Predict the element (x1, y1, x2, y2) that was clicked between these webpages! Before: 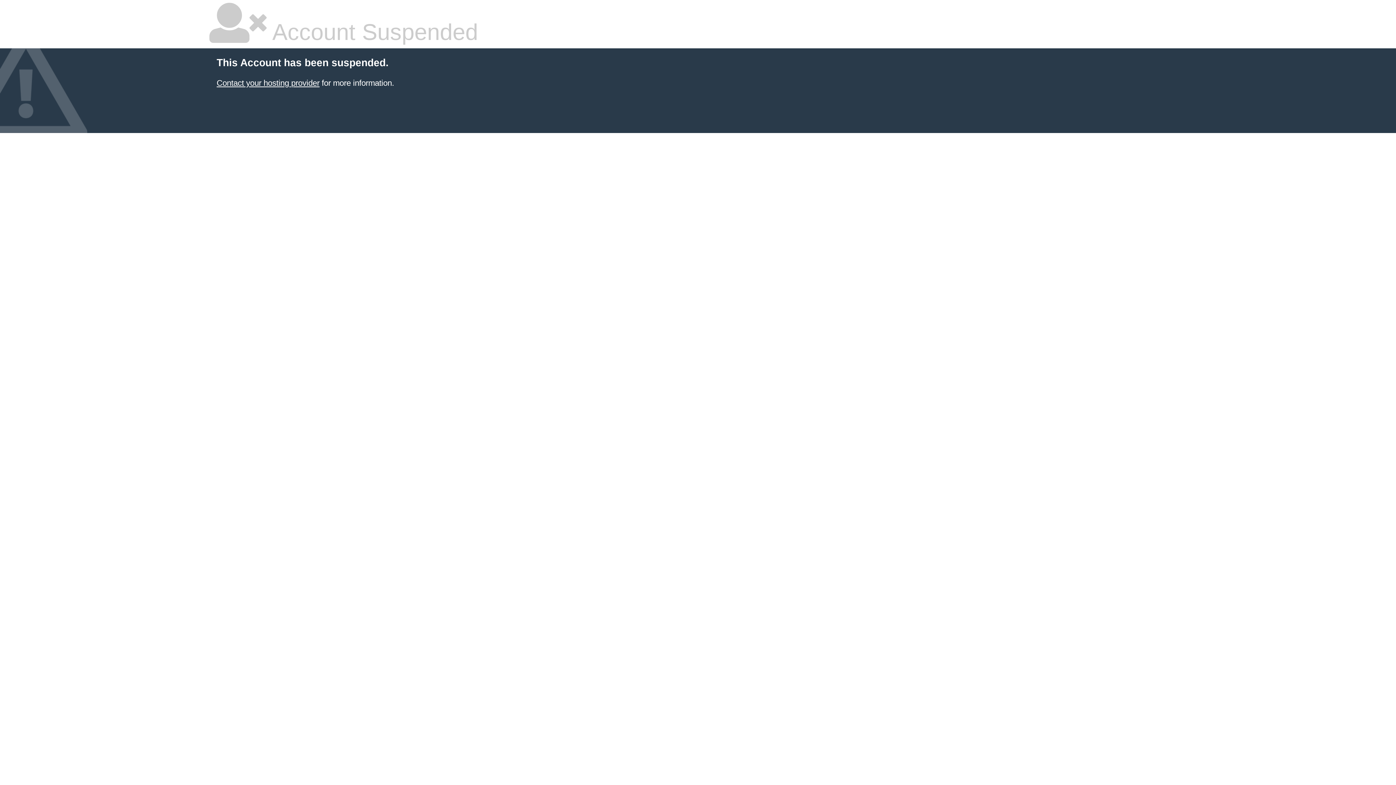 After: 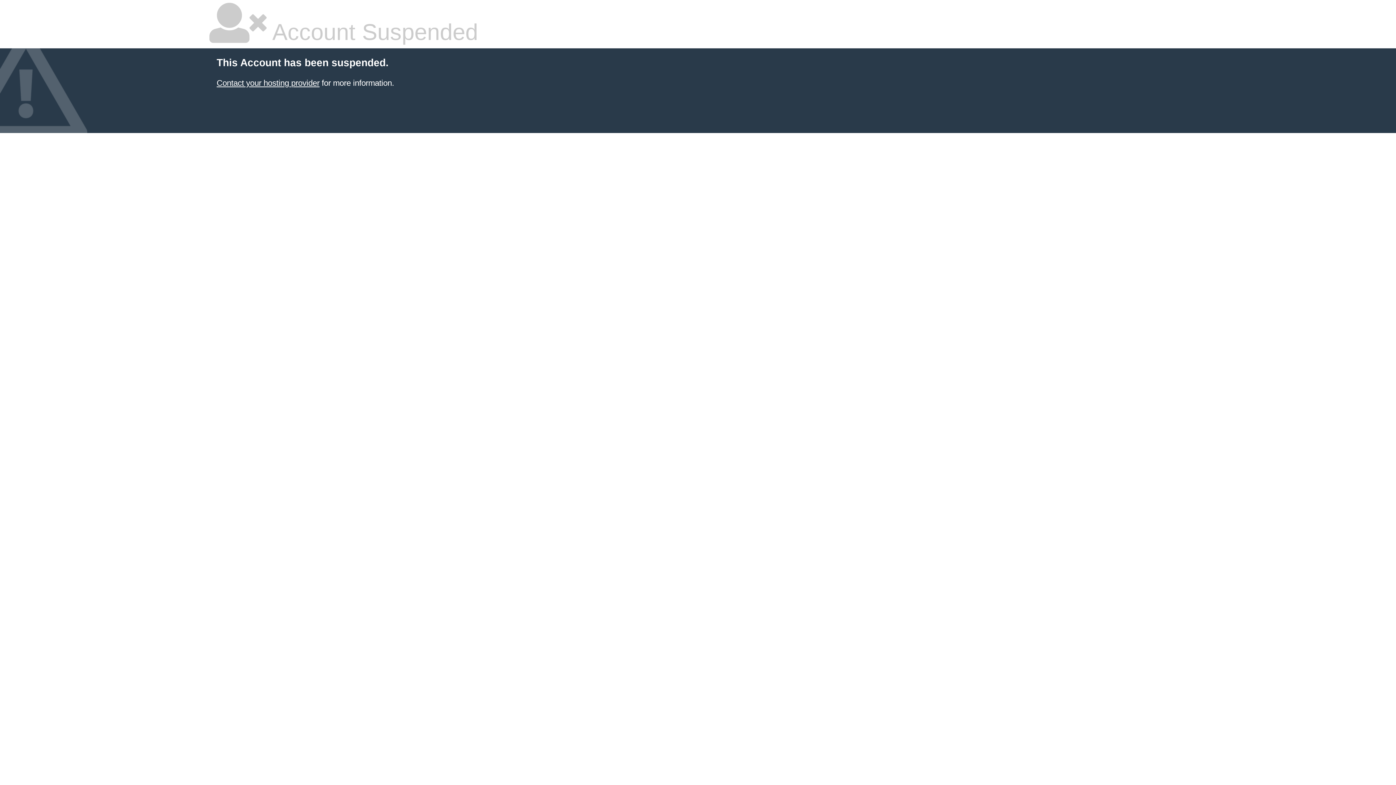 Action: bbox: (216, 78, 319, 87) label: Contact your hosting provider